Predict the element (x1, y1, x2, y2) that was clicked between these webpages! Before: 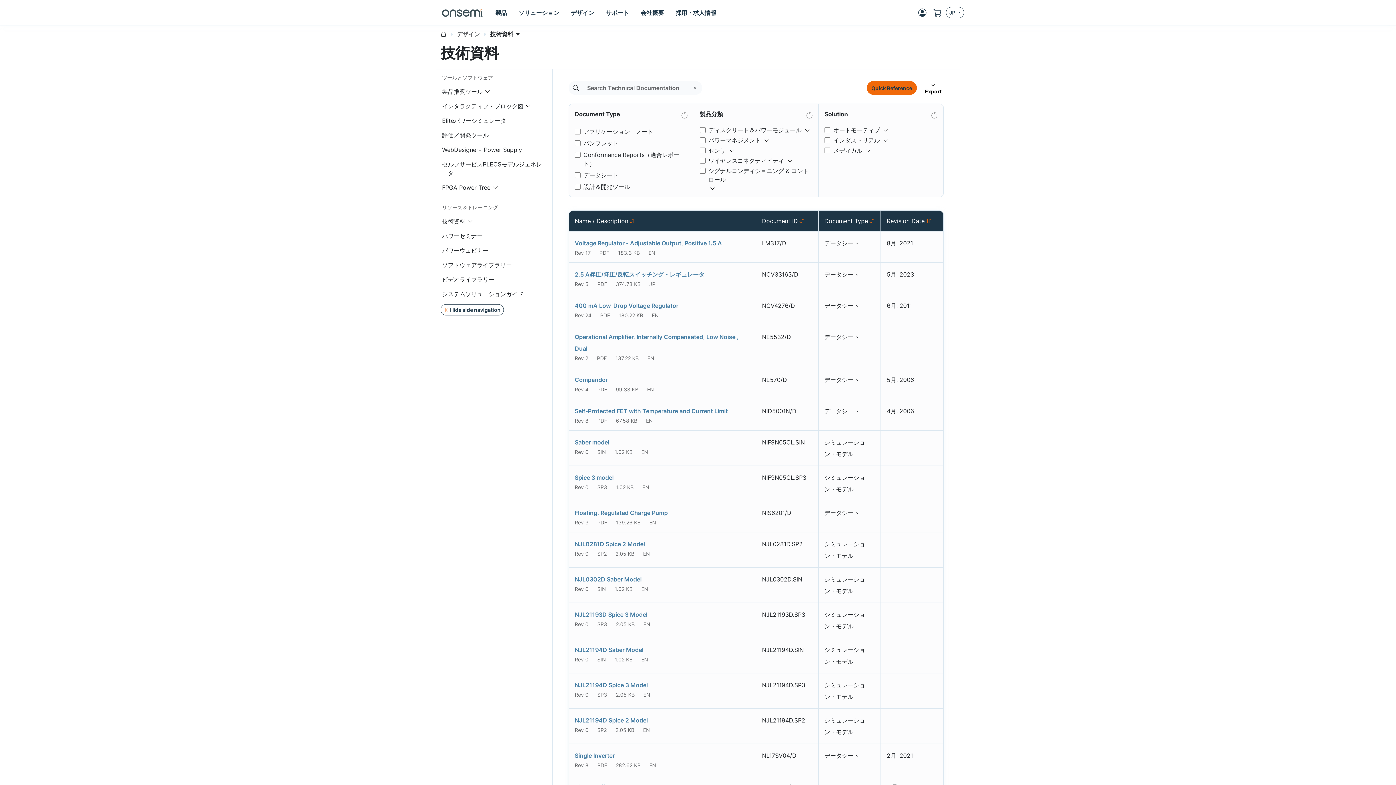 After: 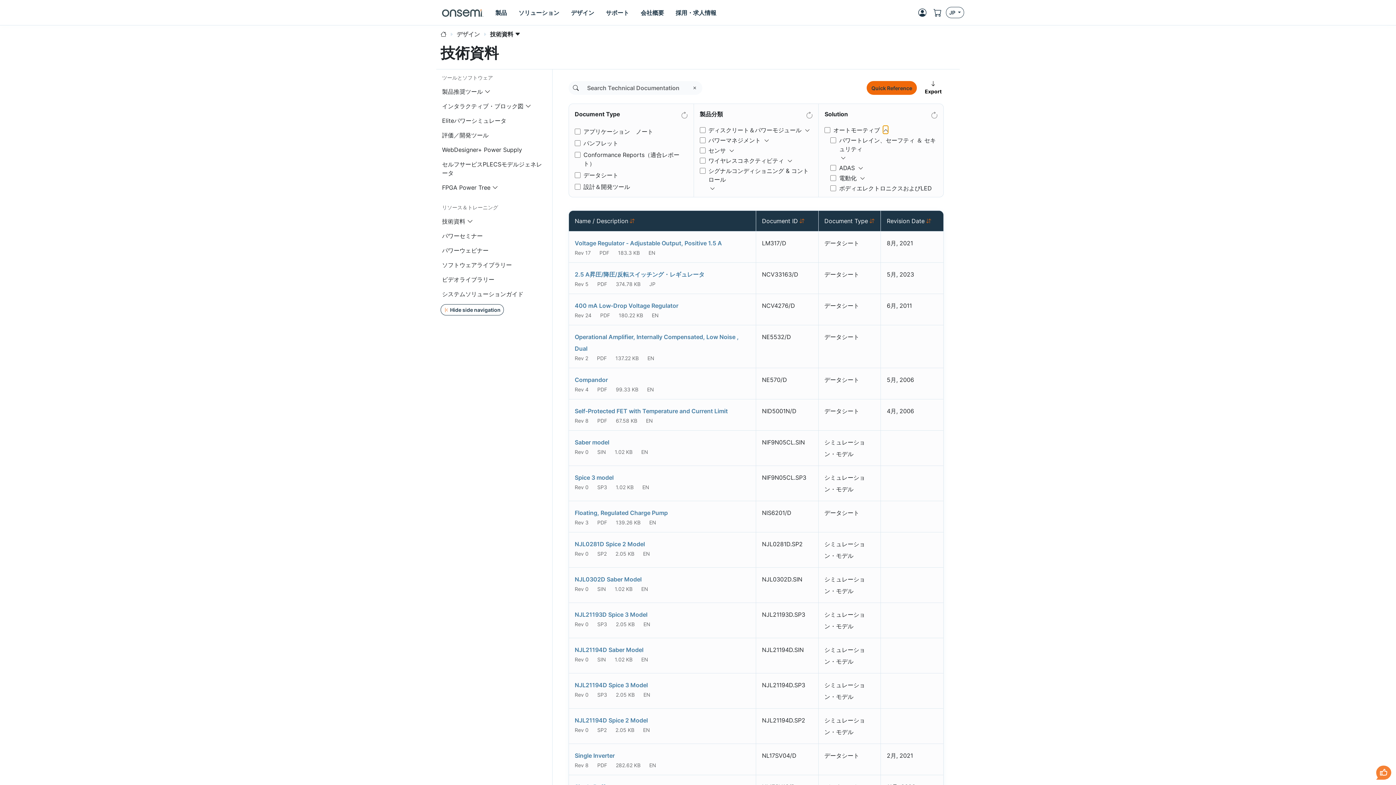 Action: label: Toggle Dropdown bbox: (883, 125, 888, 128)